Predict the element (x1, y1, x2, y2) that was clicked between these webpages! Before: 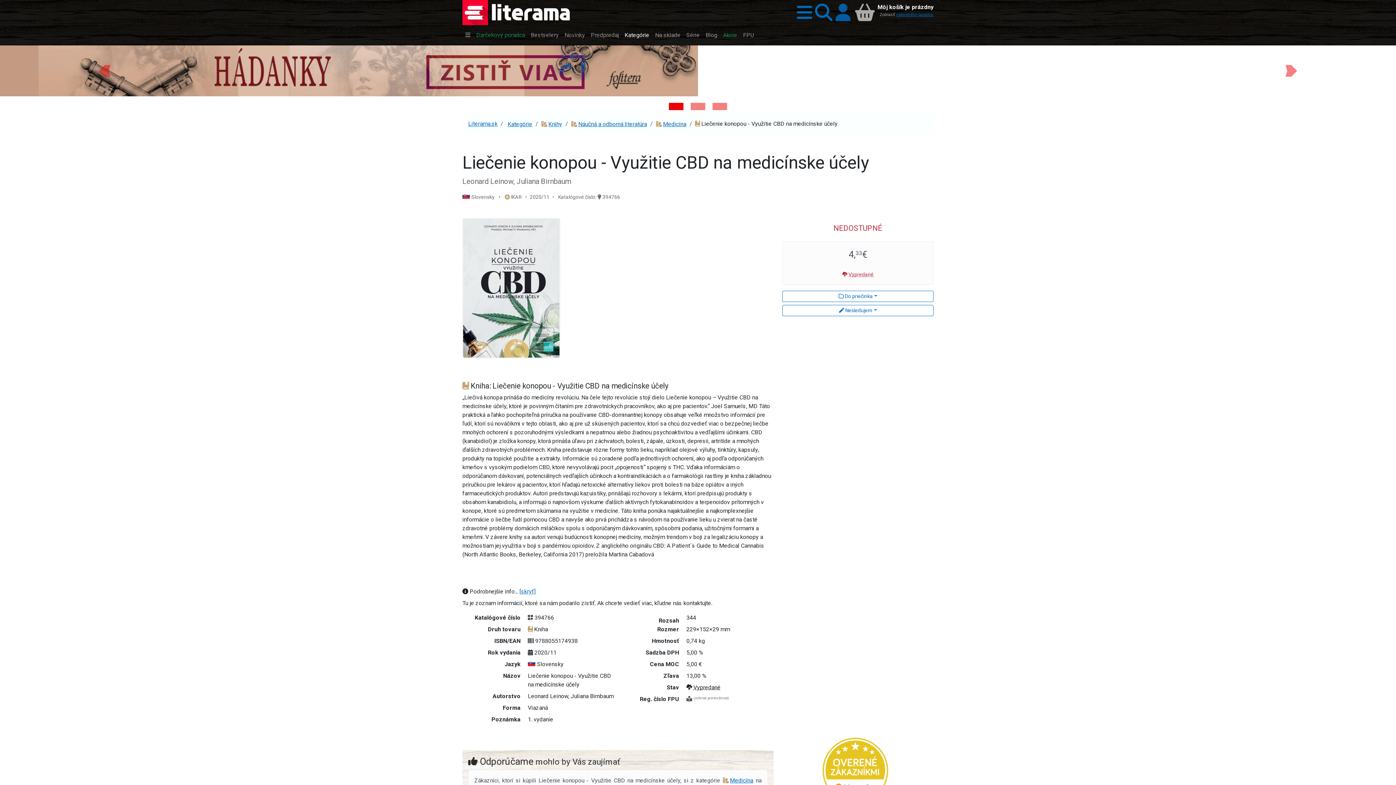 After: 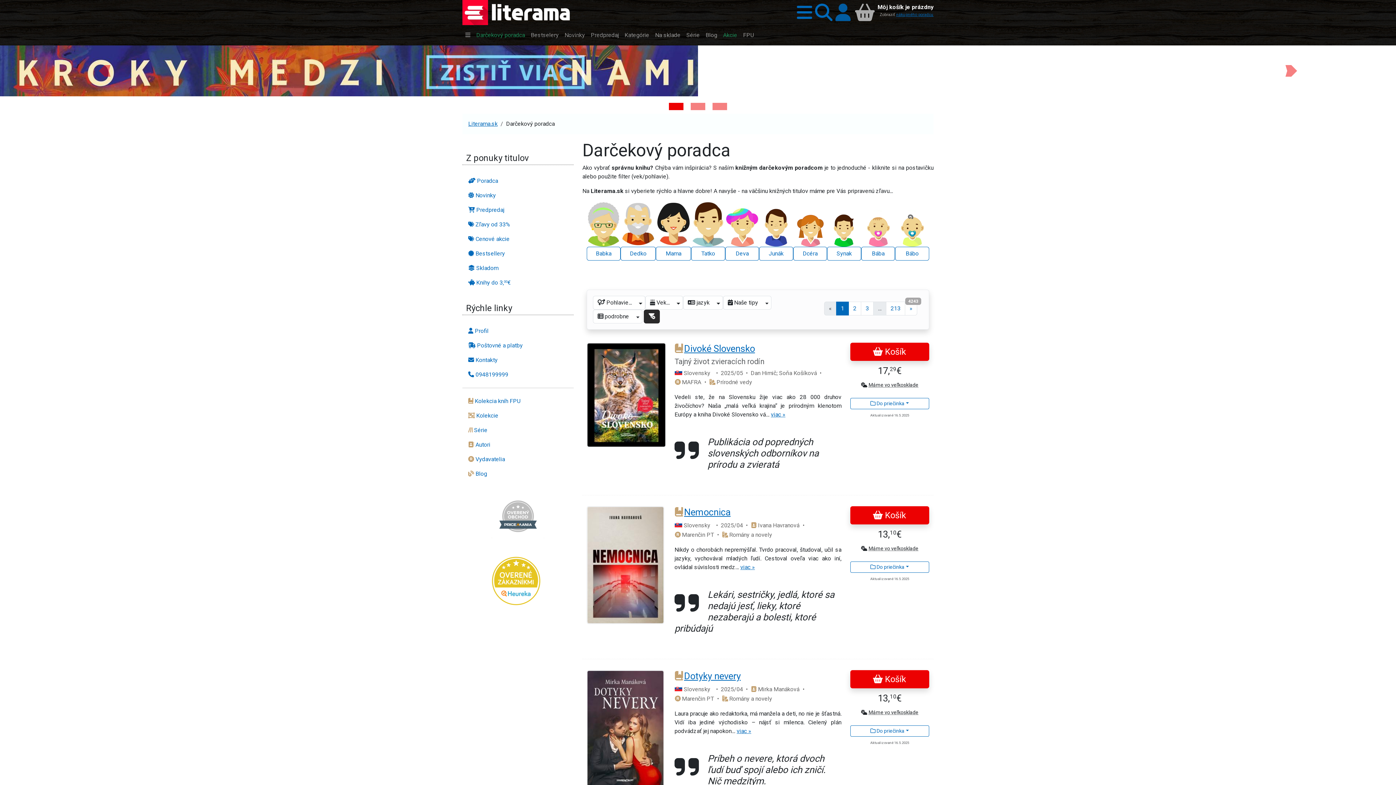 Action: bbox: (473, 28, 528, 42) label: Darčekový poradca